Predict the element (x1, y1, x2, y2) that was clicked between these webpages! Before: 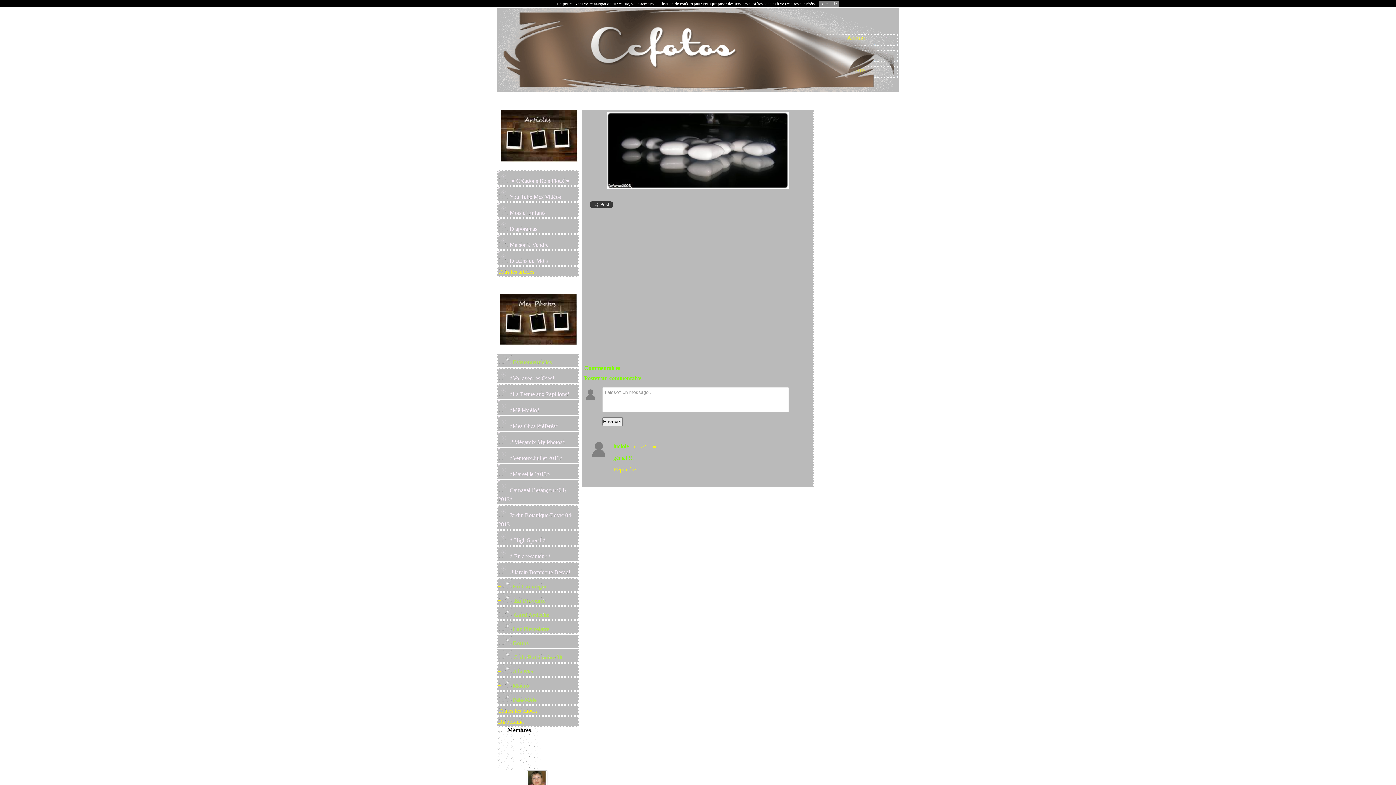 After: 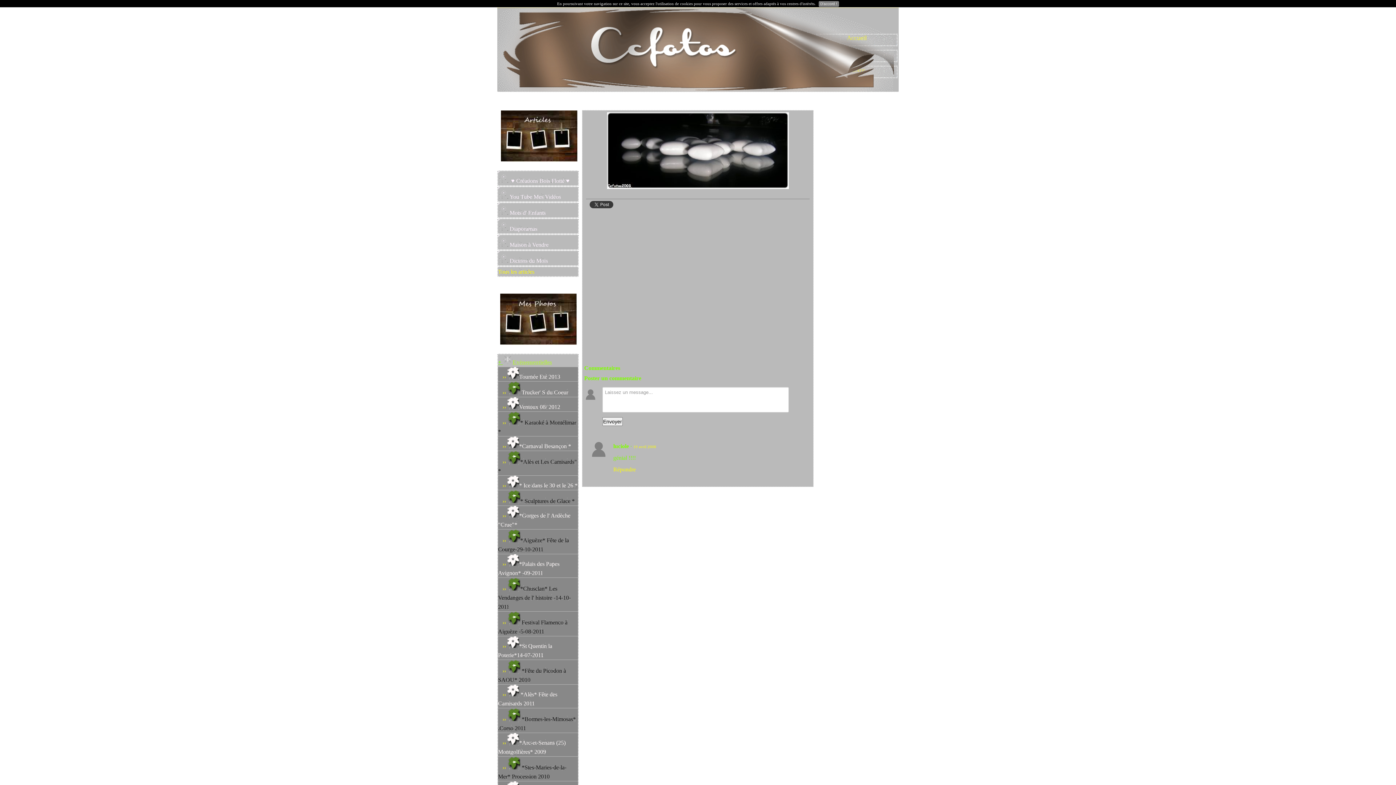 Action: label: + Evènementielles bbox: (498, 359, 552, 365)